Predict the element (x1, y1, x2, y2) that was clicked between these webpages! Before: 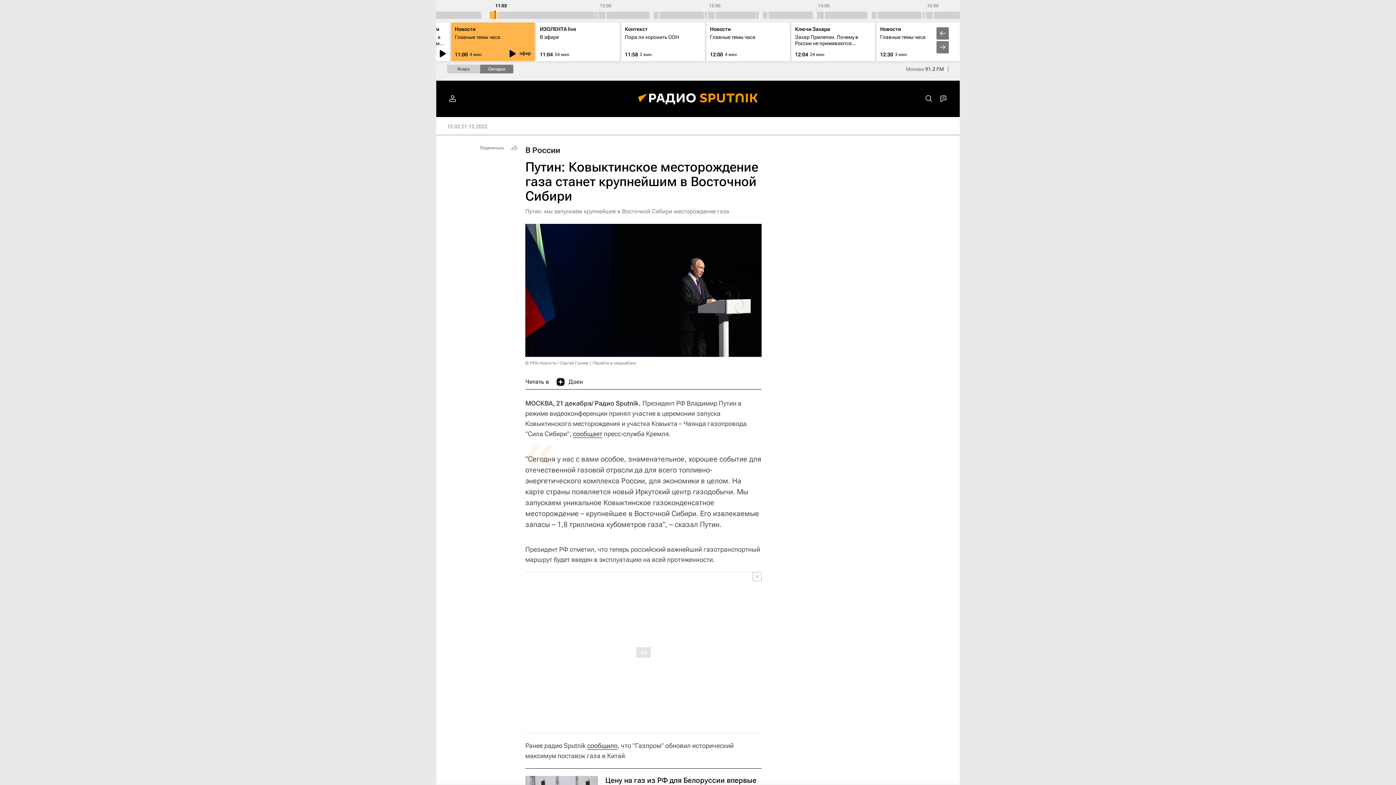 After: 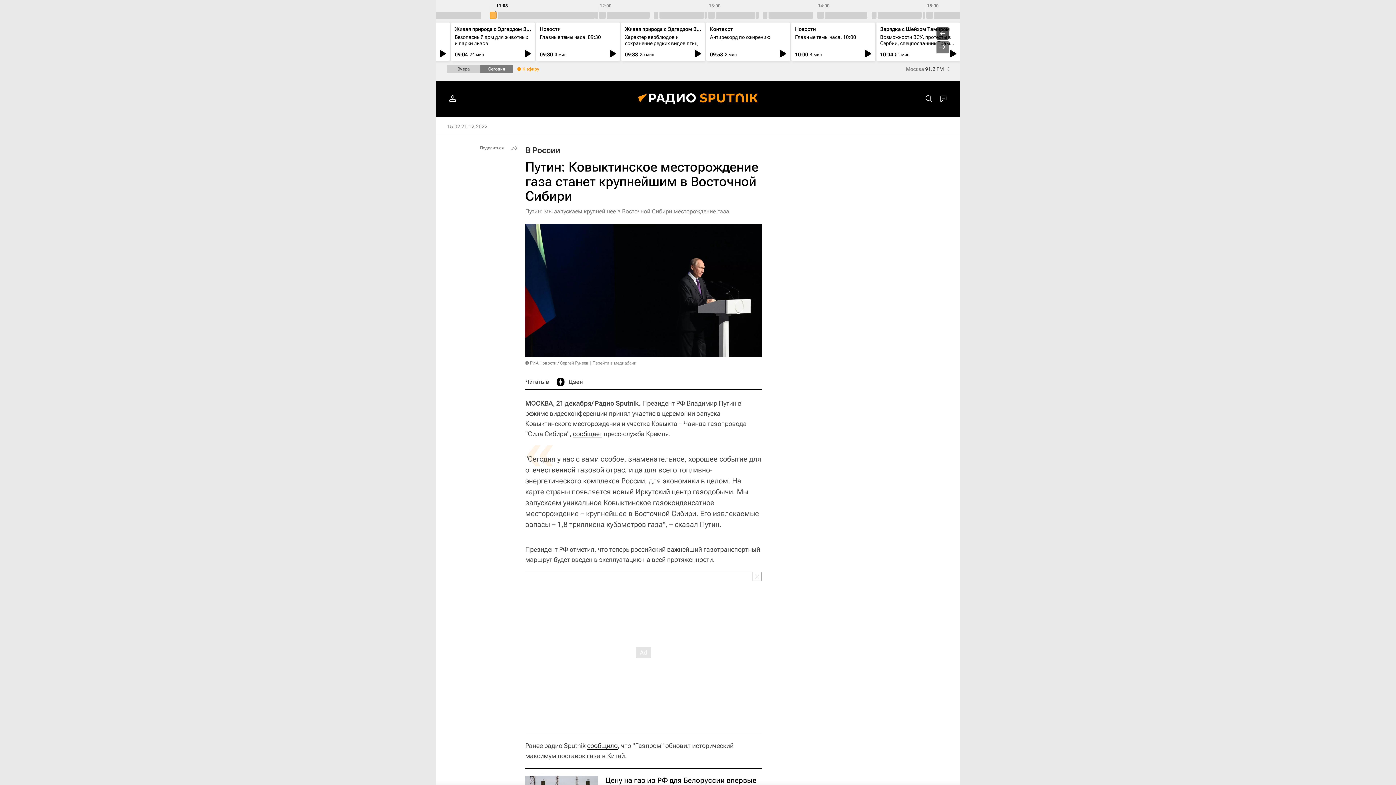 Action: bbox: (936, 27, 949, 39)